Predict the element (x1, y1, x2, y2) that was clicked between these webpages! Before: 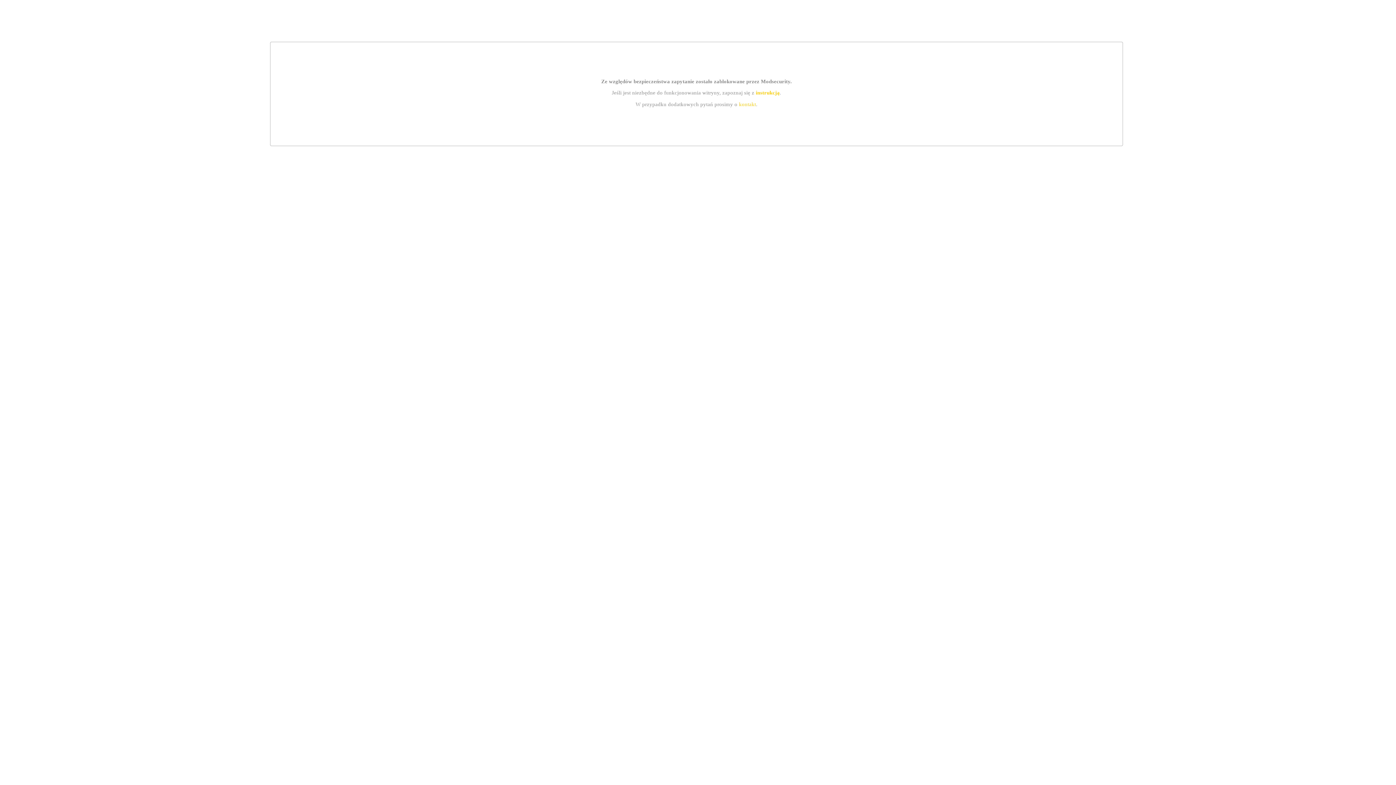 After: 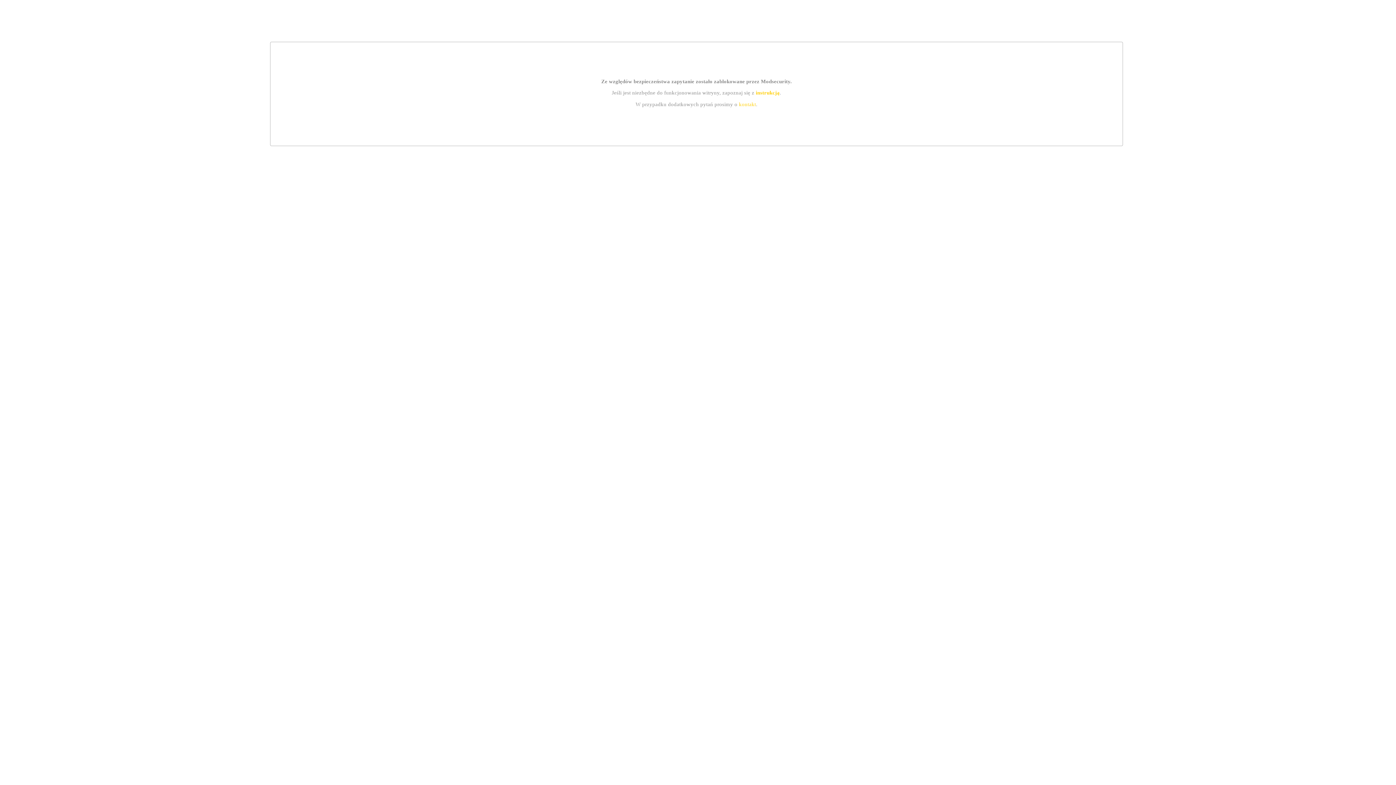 Action: bbox: (755, 89, 779, 95) label: instrukcją